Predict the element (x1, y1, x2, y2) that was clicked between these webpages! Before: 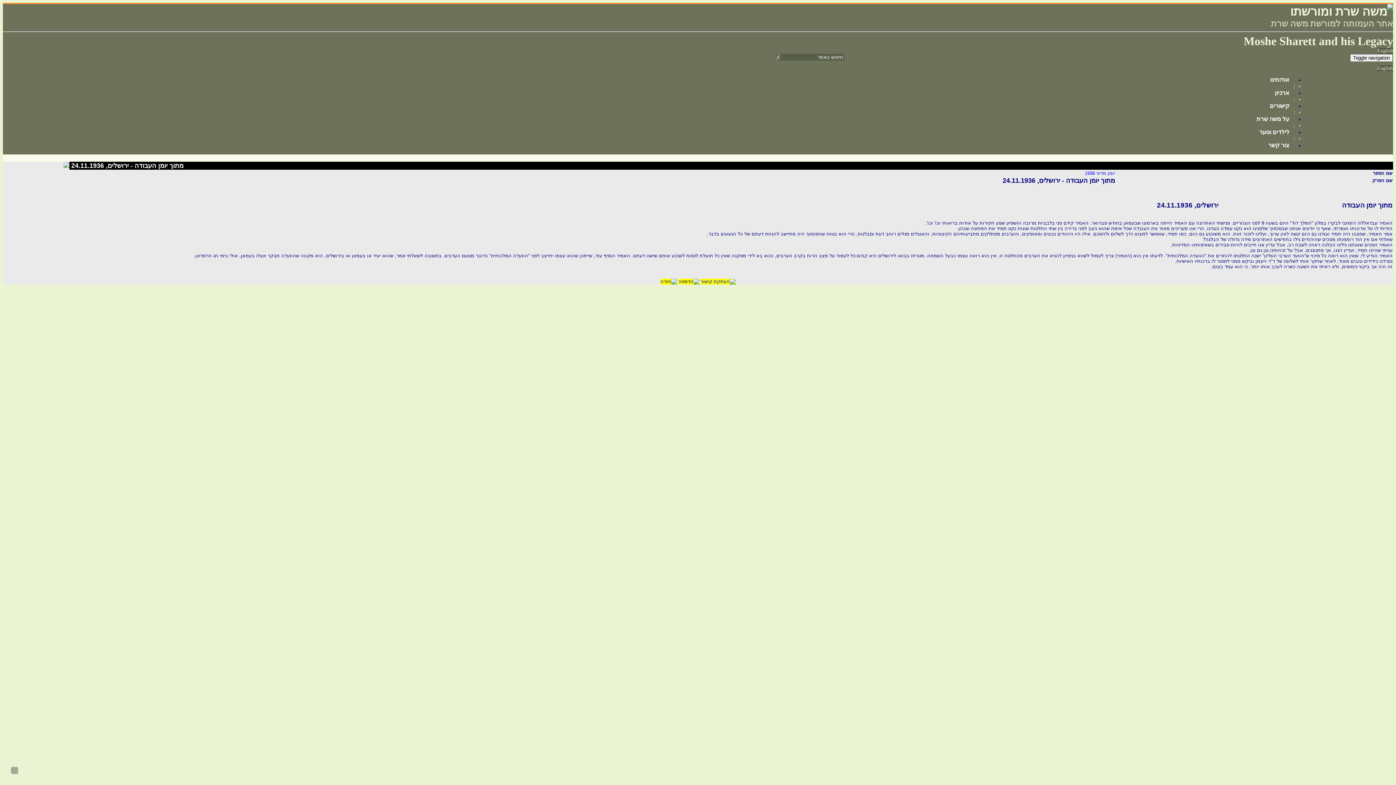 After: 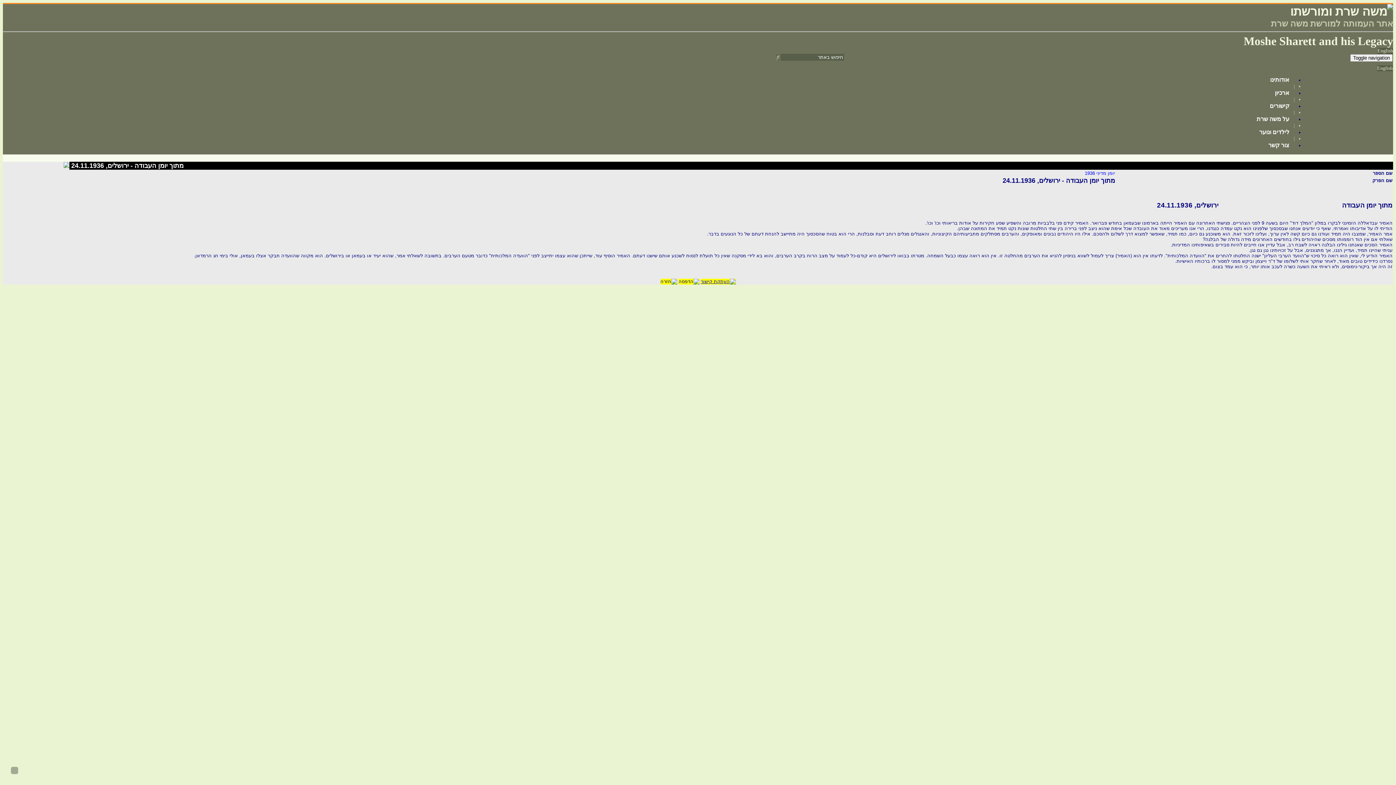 Action: bbox: (700, 278, 735, 284)